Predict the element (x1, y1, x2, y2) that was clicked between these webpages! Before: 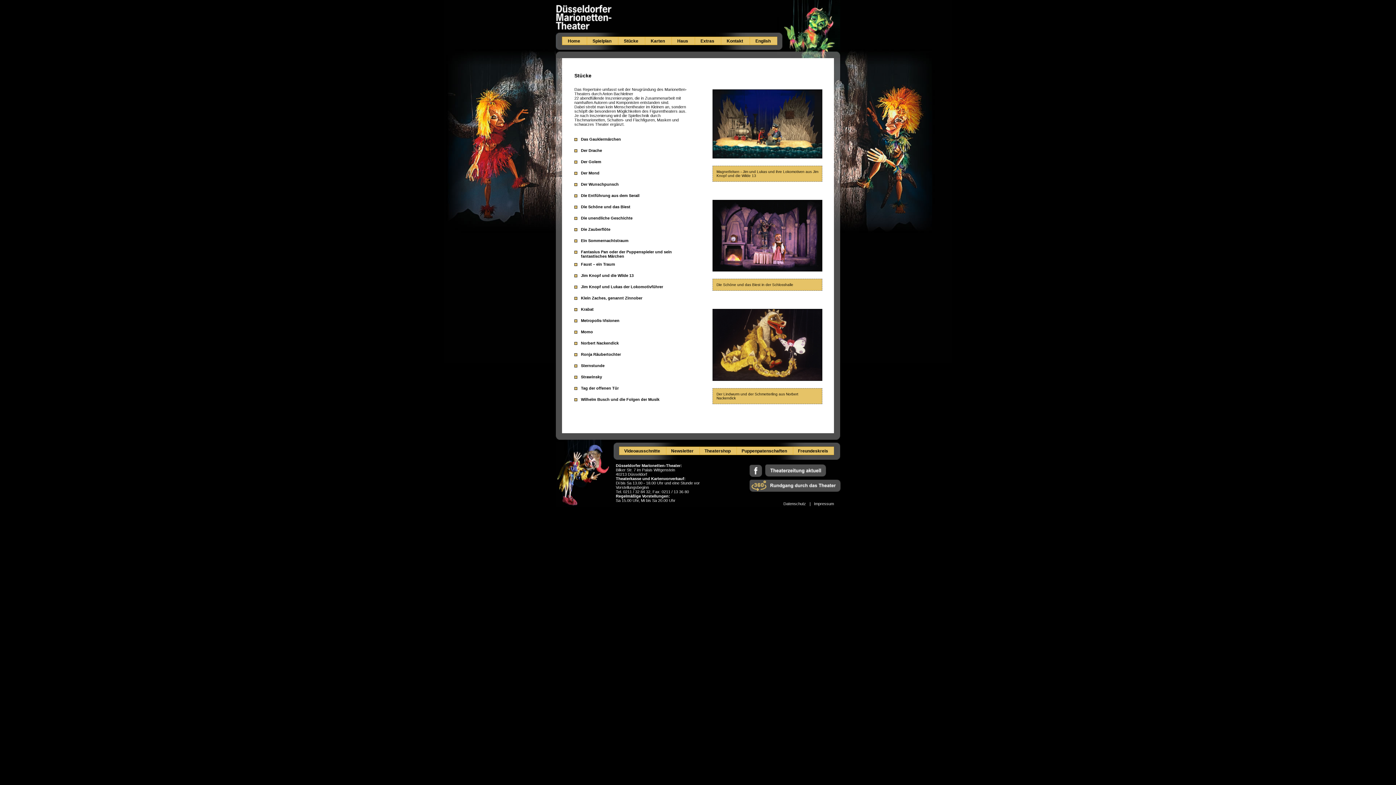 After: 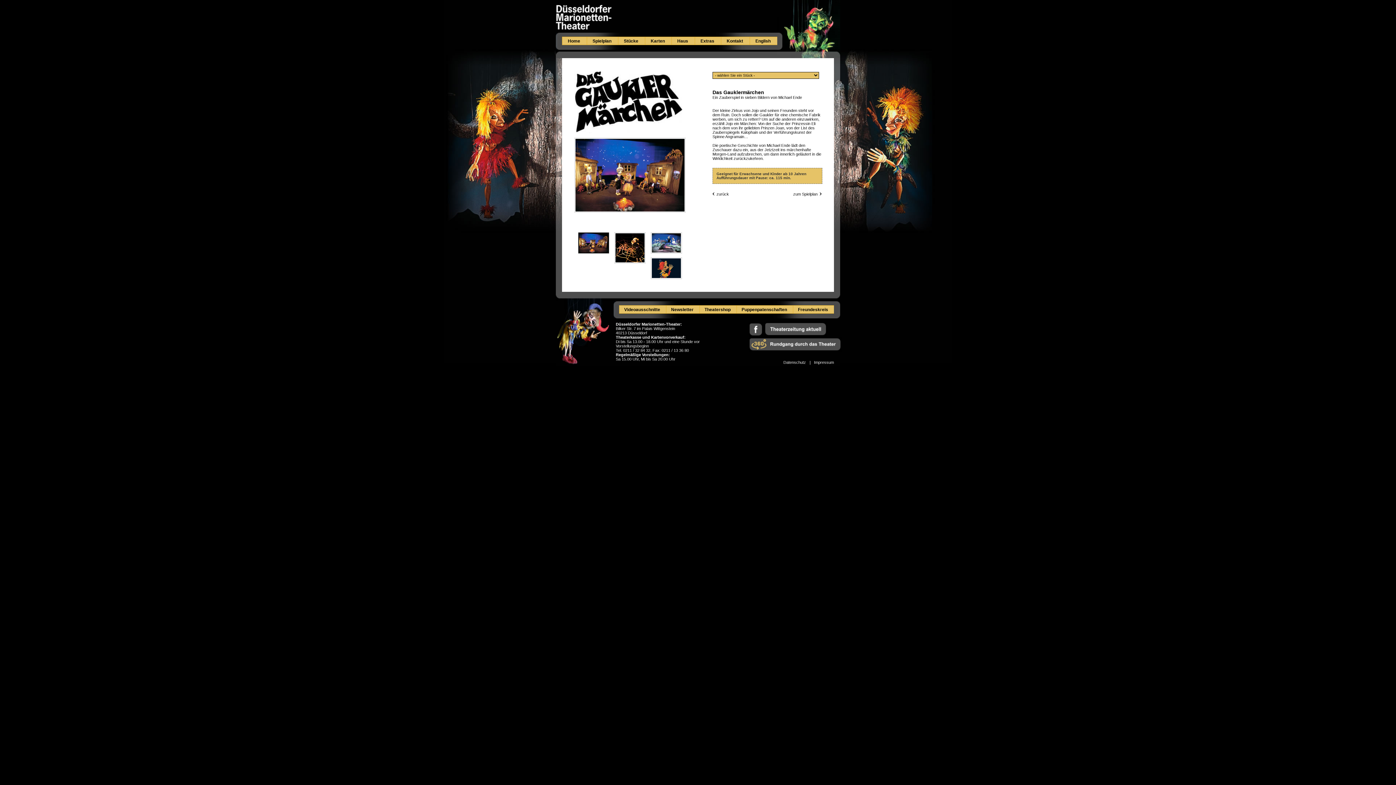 Action: bbox: (581, 137, 621, 141) label: Das Gauklermärchen